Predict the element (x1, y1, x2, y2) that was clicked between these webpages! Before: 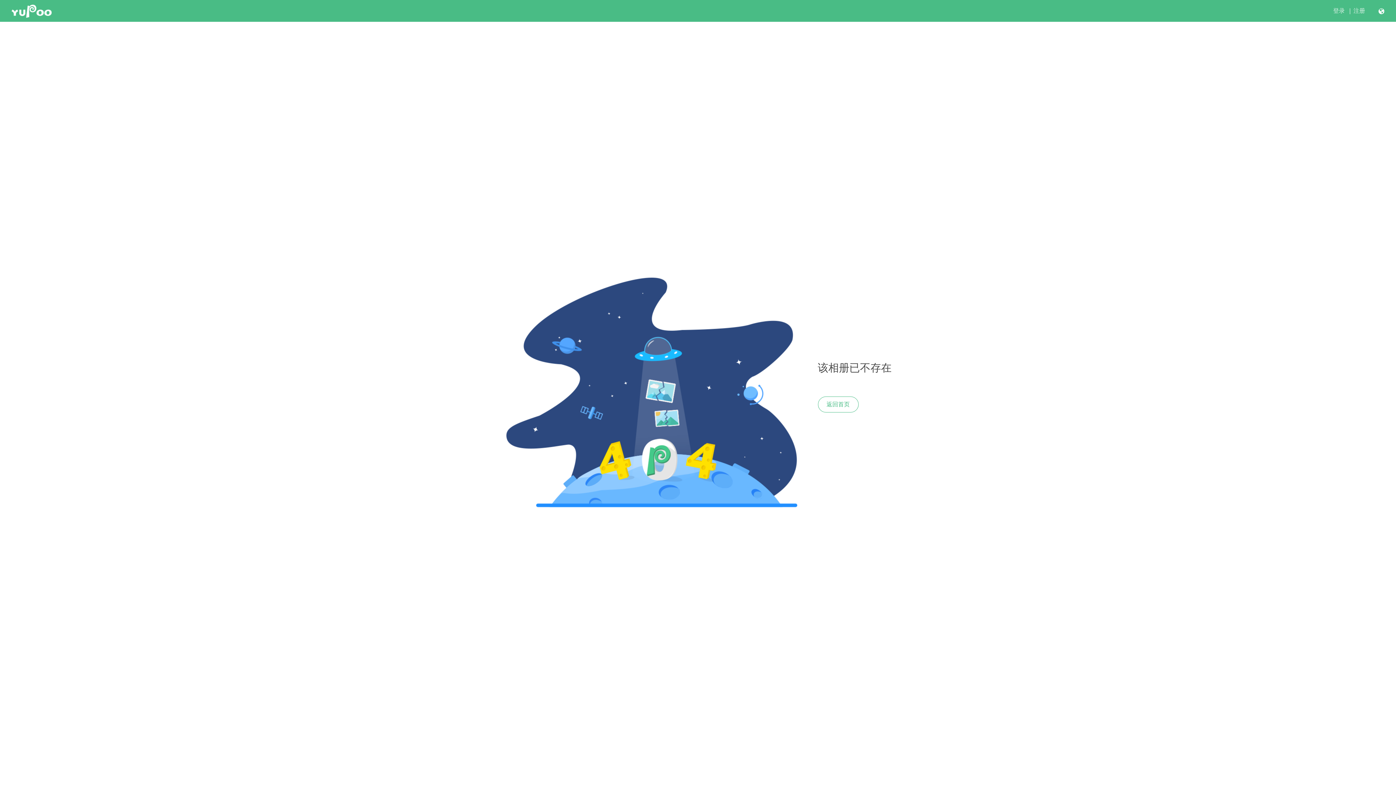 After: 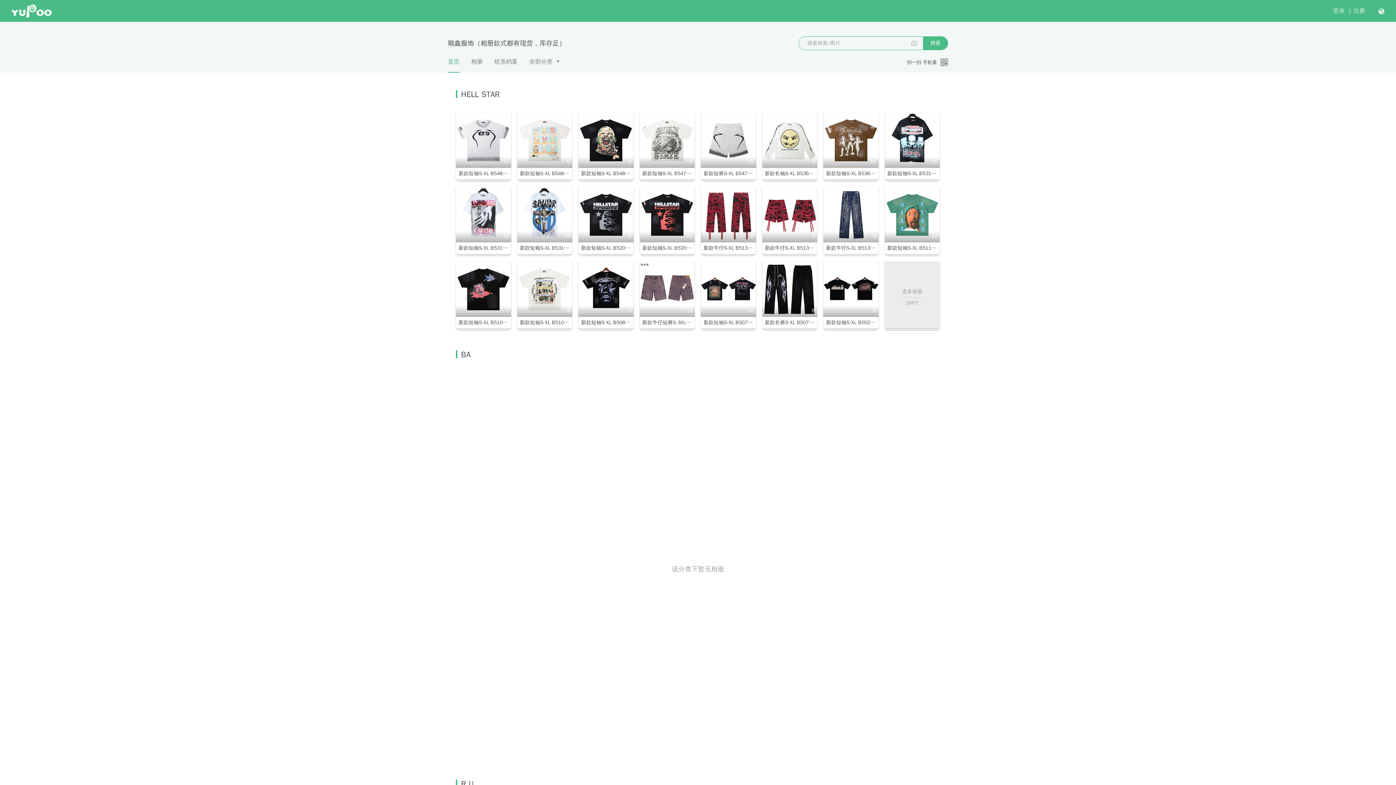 Action: bbox: (818, 396, 858, 412) label: 返回首页